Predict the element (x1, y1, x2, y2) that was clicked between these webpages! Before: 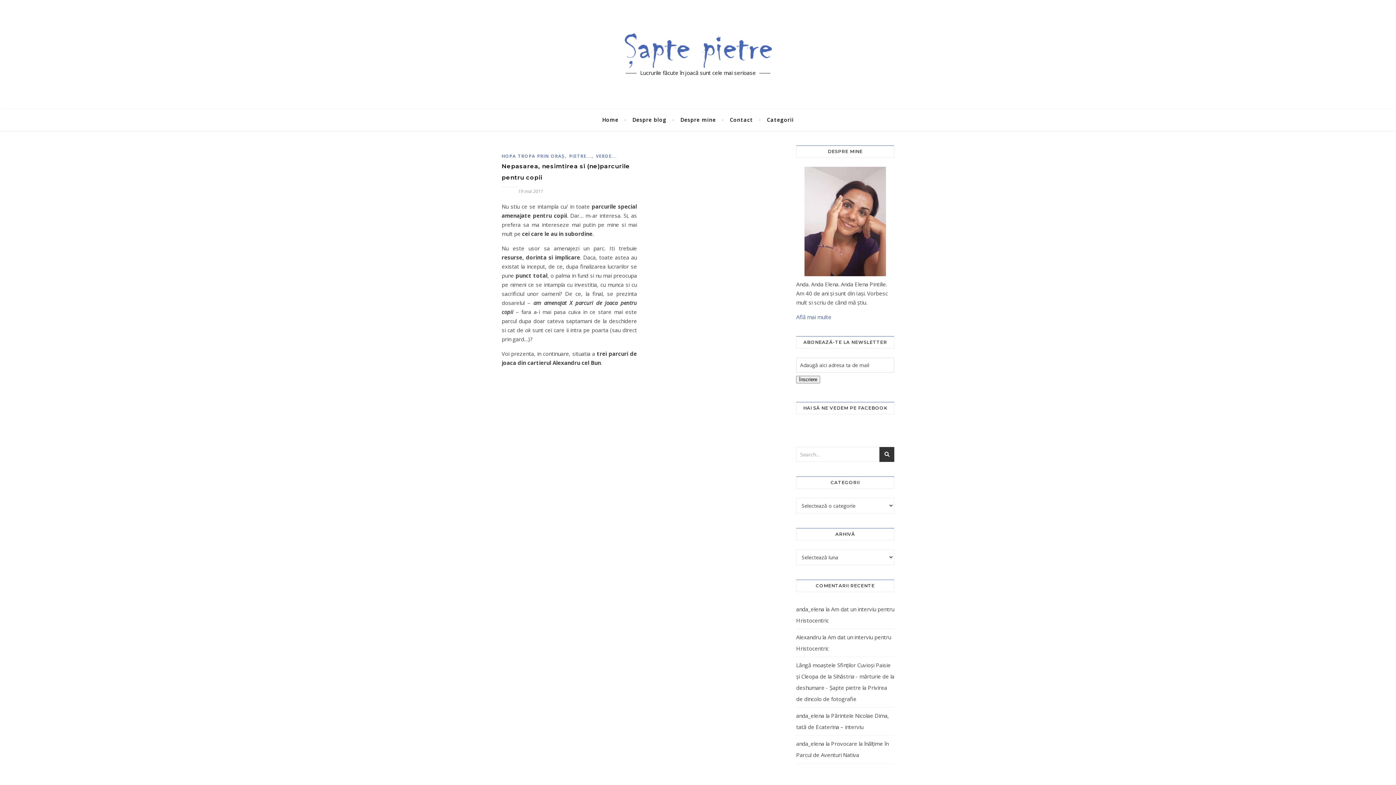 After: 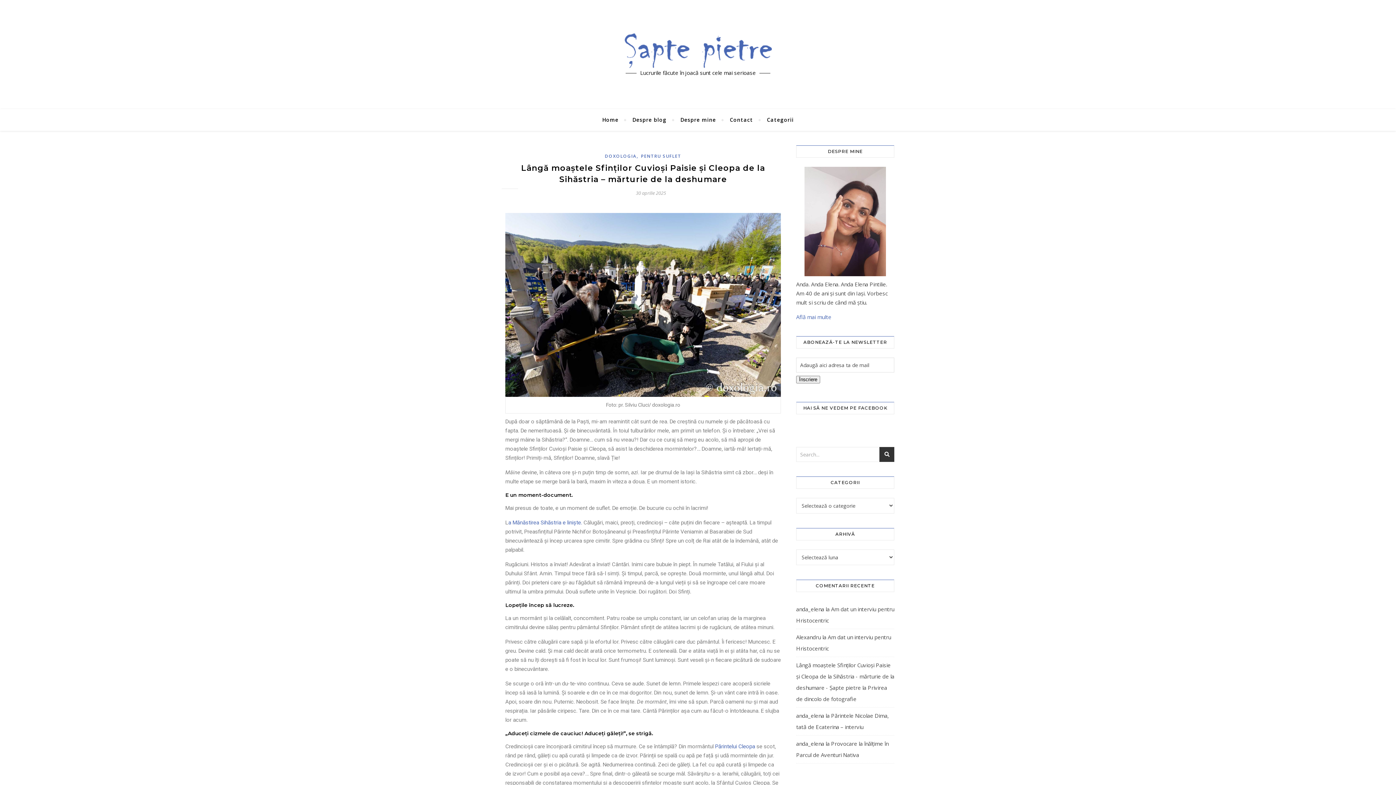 Action: bbox: (796, 661, 894, 691) label: Lângă moaștele Sfinților Cuvioși Paisie și Cleopa de la Sihăstria - mărturie de la deshumare - Şapte pietre